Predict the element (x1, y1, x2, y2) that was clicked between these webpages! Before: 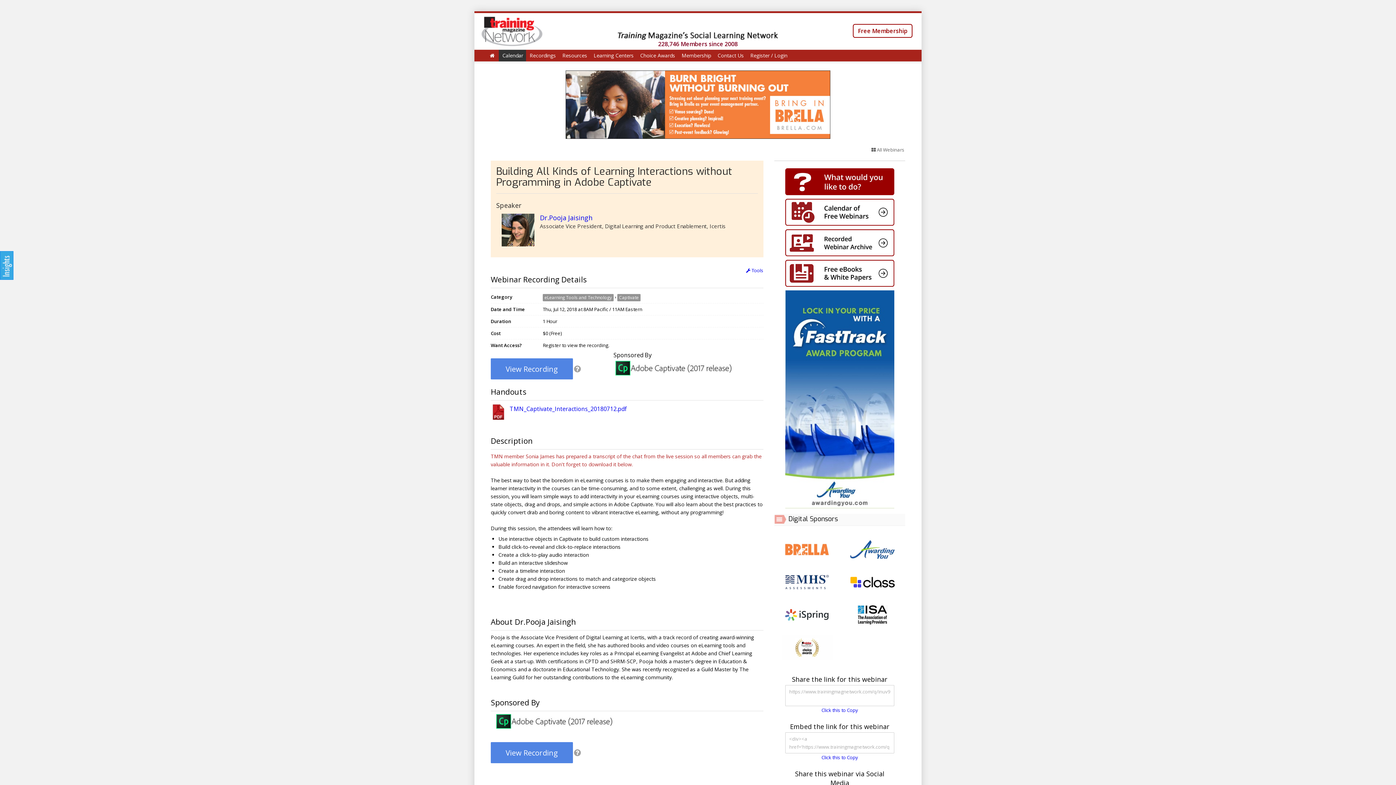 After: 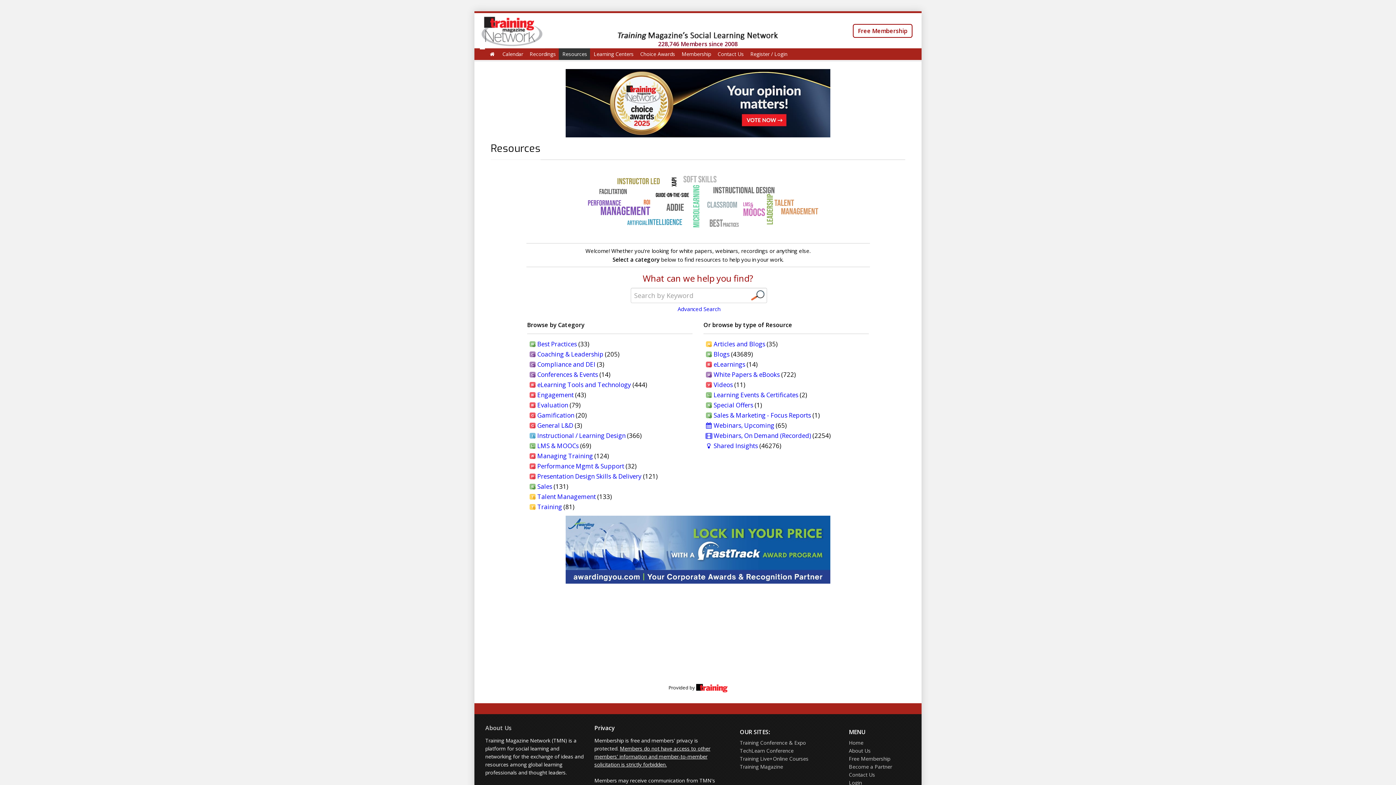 Action: bbox: (785, 269, 894, 276)